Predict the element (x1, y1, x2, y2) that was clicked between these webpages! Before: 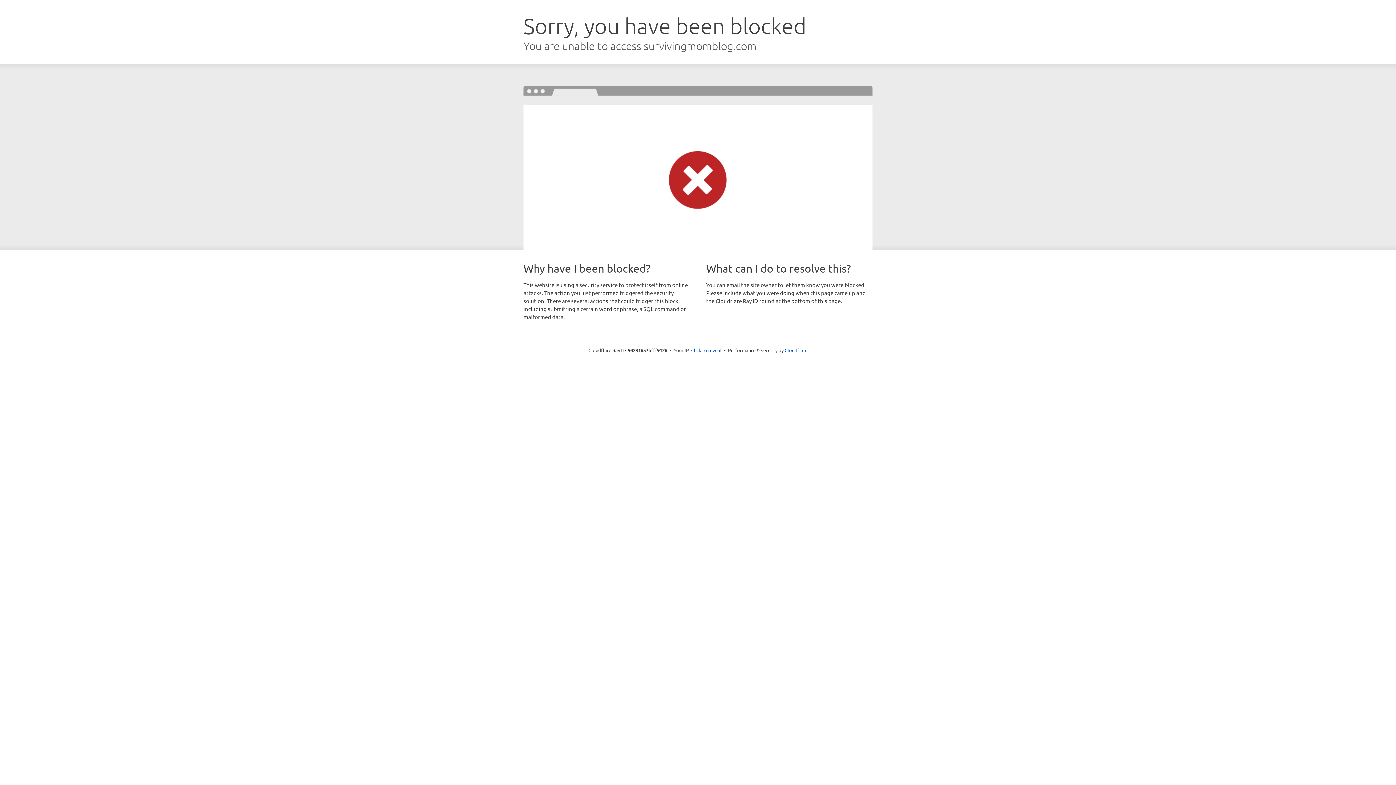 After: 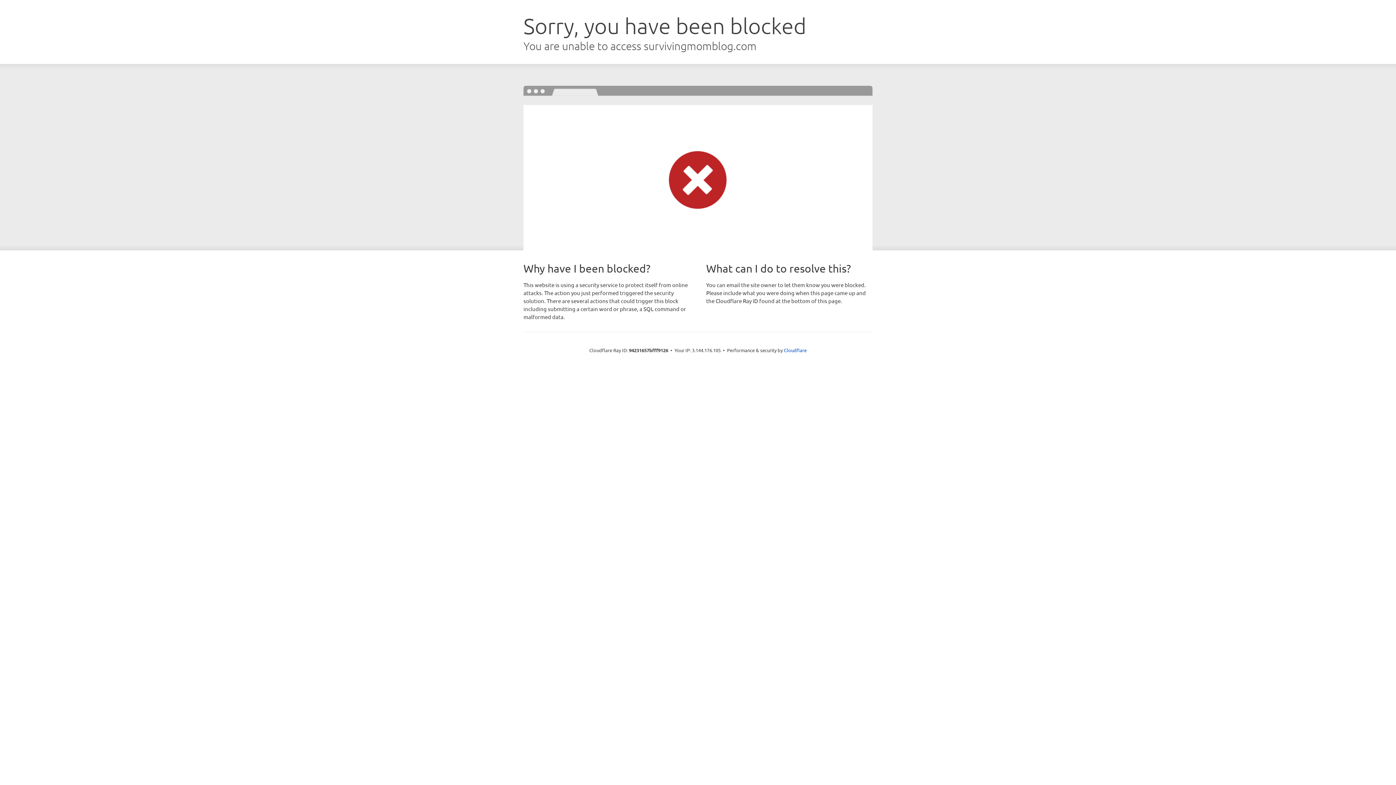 Action: bbox: (691, 346, 721, 353) label: Click to reveal